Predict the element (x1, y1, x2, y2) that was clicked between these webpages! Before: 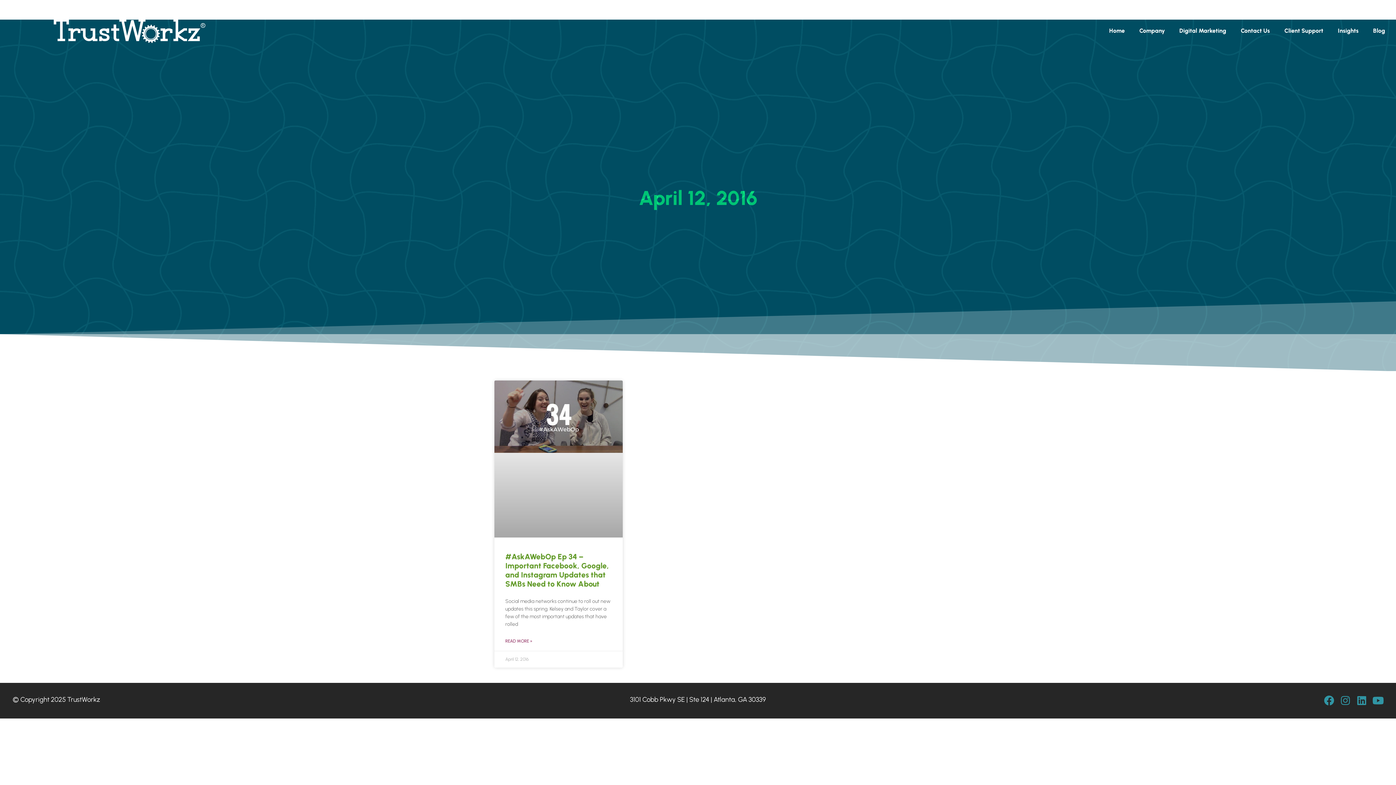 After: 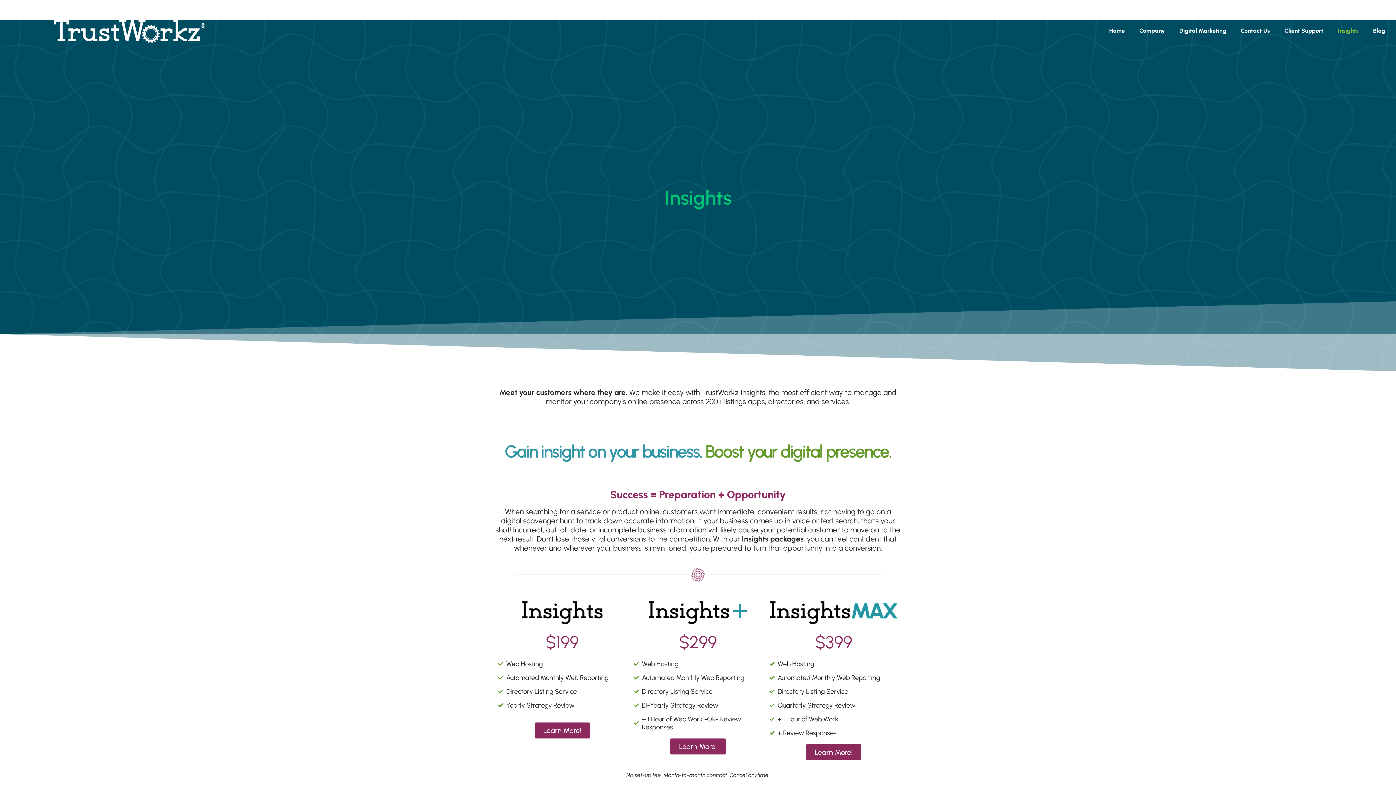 Action: label: Insights bbox: (1330, 22, 1366, 39)